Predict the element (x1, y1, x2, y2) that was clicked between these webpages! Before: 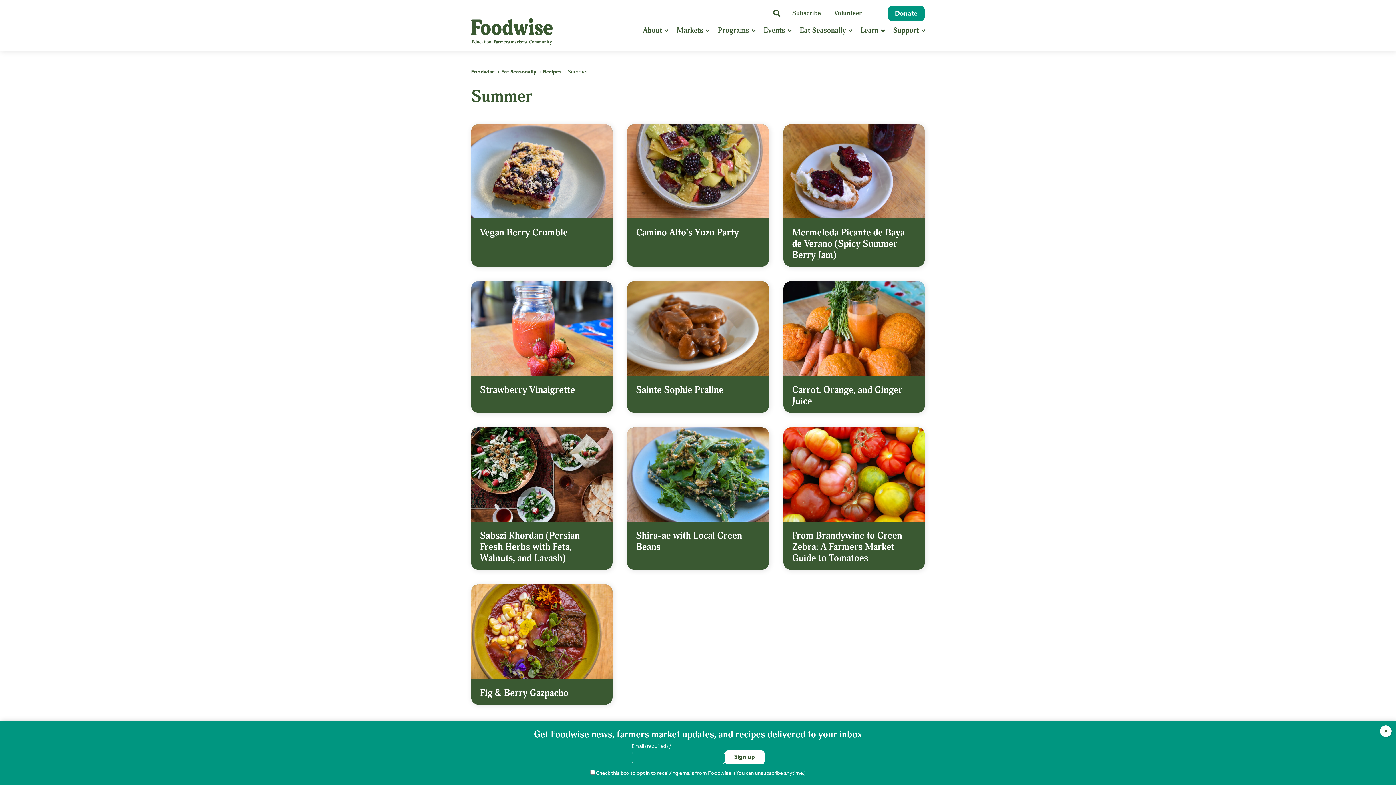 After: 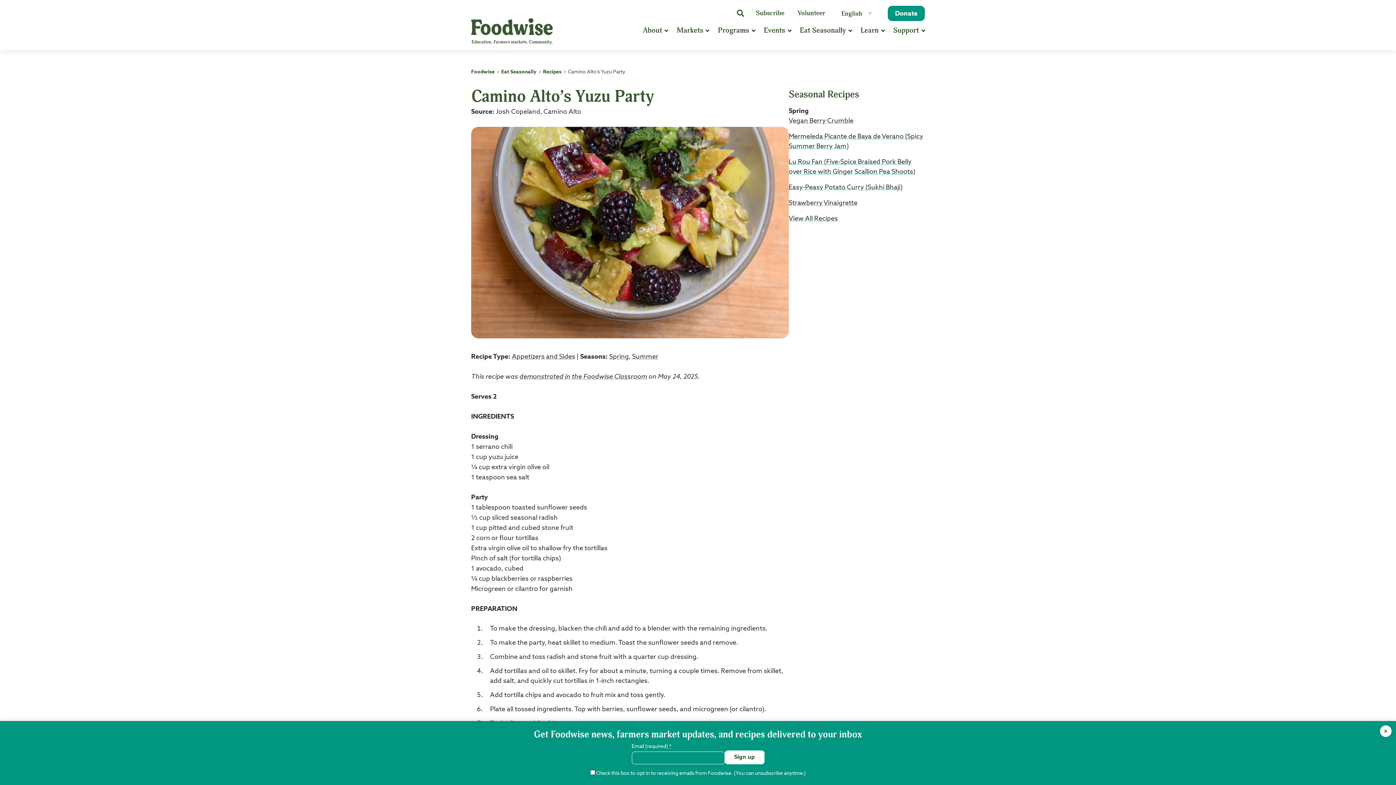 Action: bbox: (627, 124, 768, 238) label: Camino Alto’s Yuzu Party